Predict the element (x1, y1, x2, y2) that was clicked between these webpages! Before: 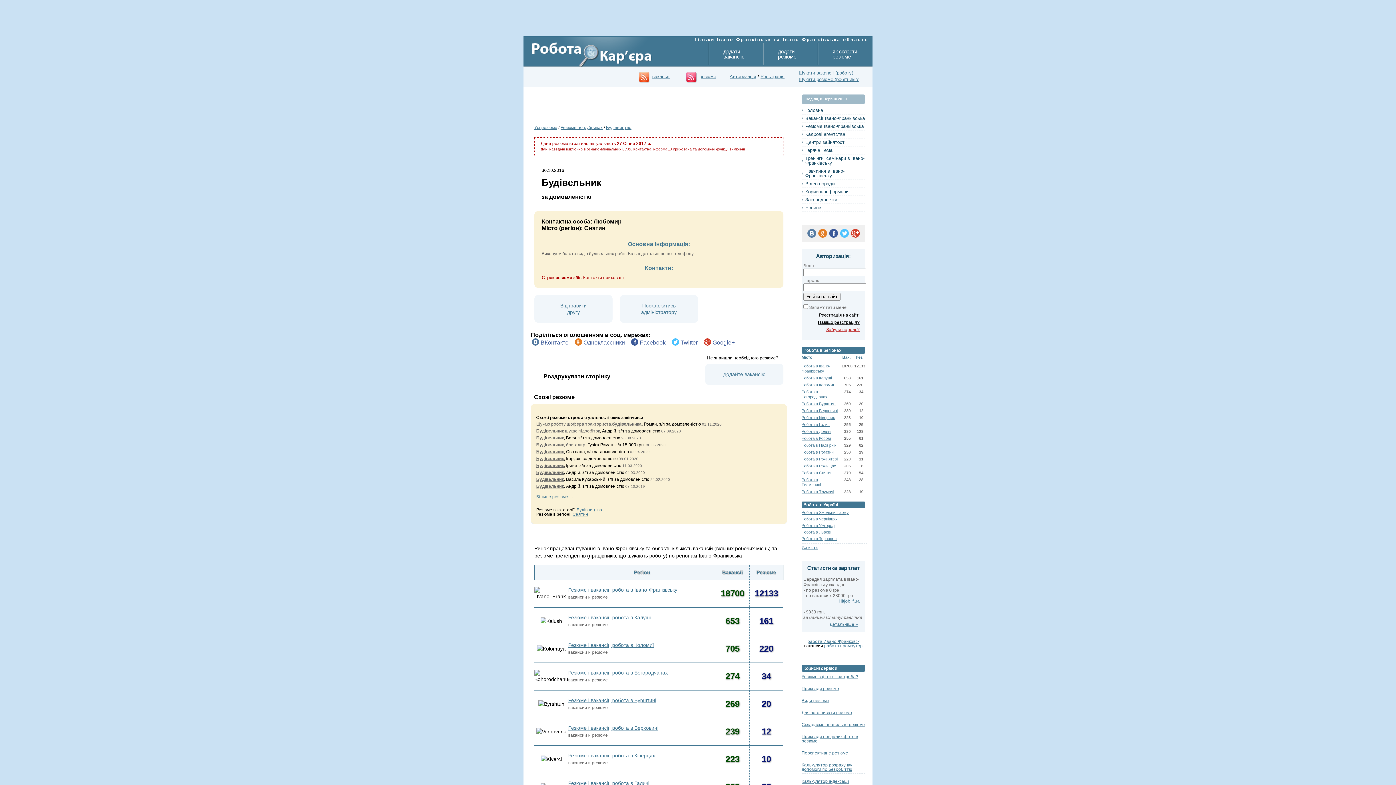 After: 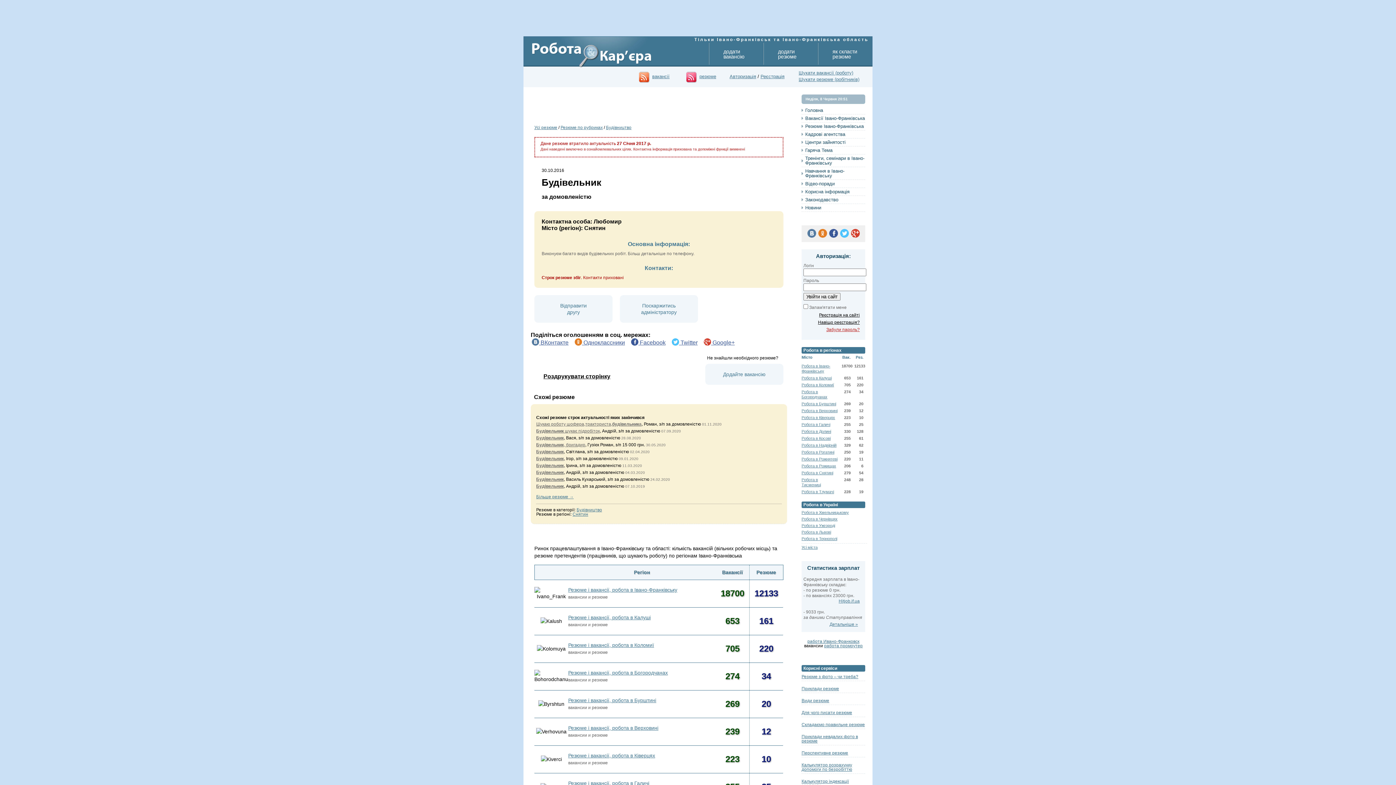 Action: bbox: (807, 233, 816, 238)